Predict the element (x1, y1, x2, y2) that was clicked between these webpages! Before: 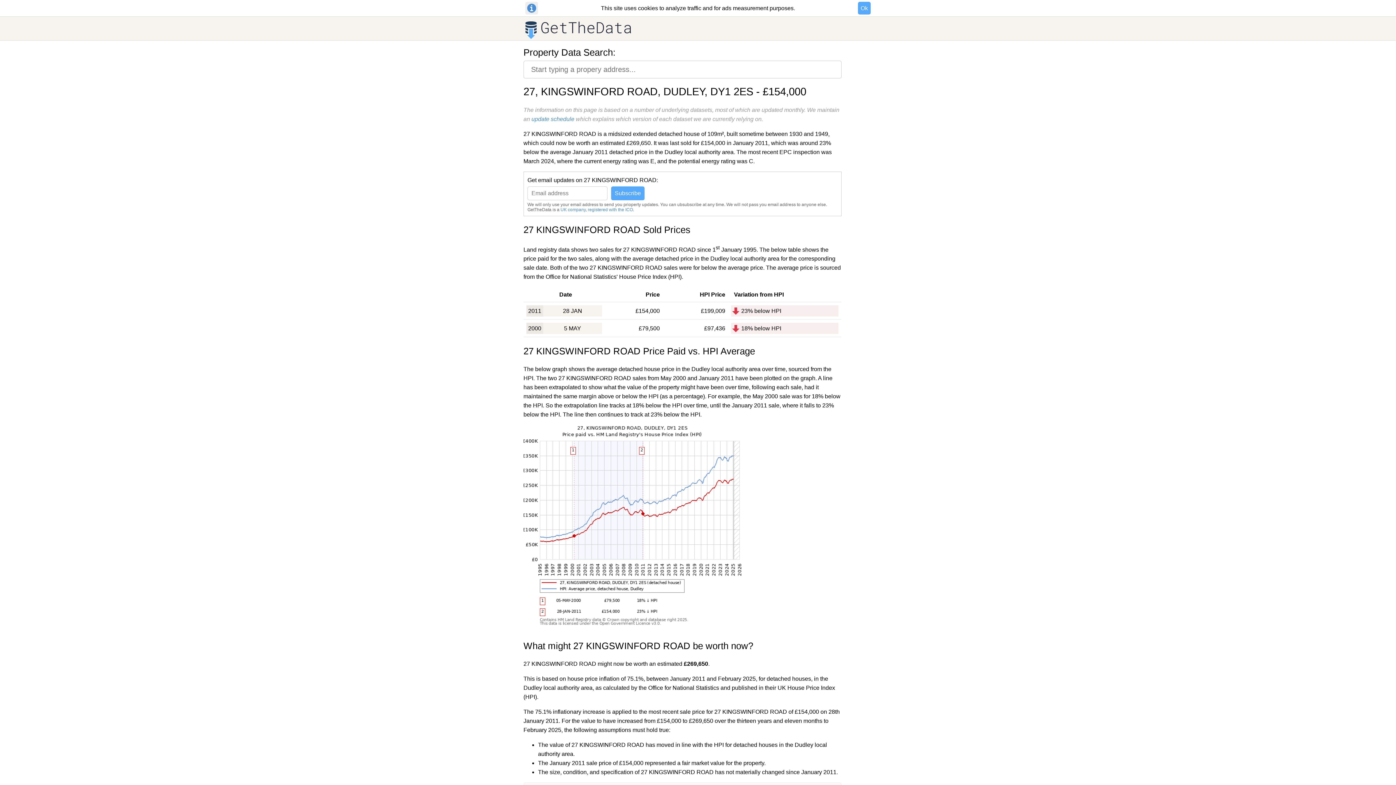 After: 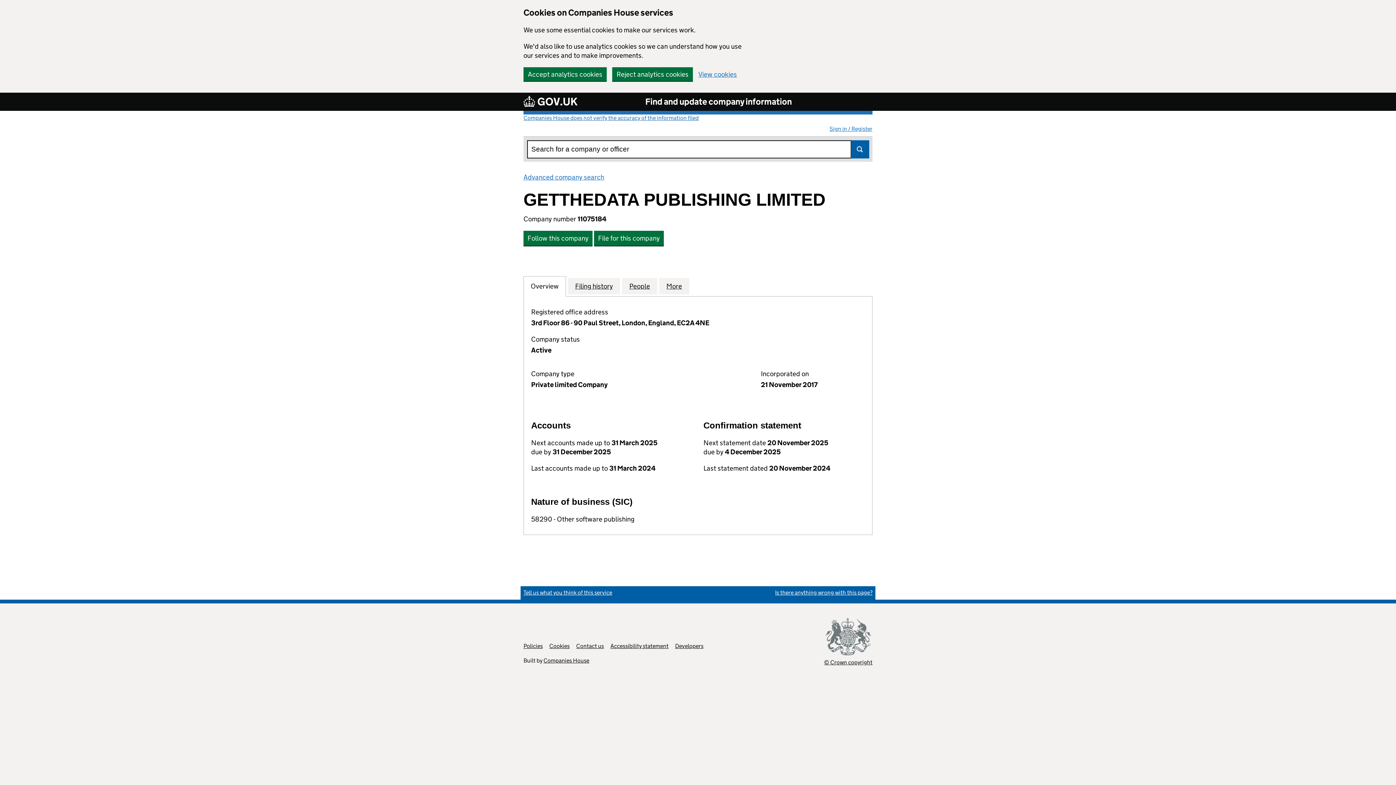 Action: bbox: (560, 207, 585, 212) label: UK company